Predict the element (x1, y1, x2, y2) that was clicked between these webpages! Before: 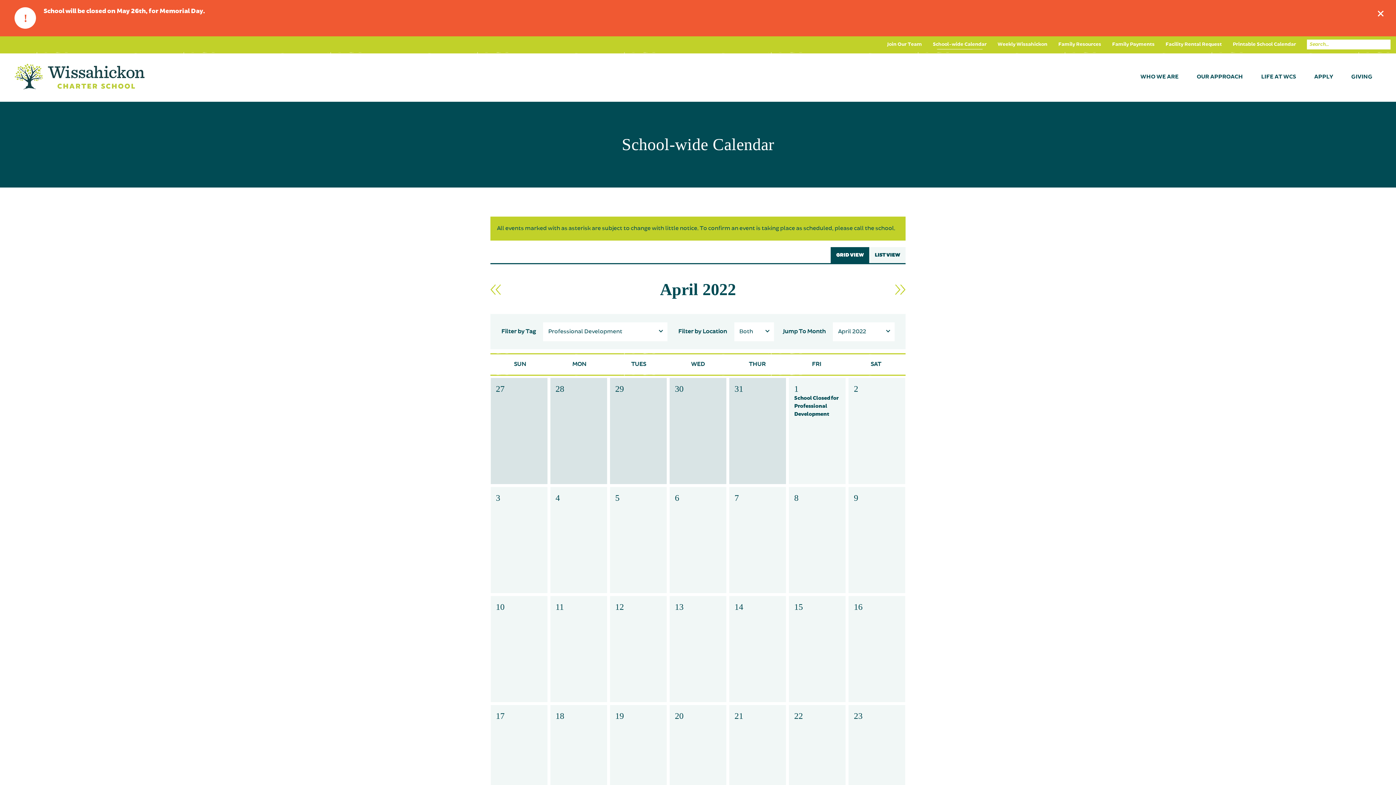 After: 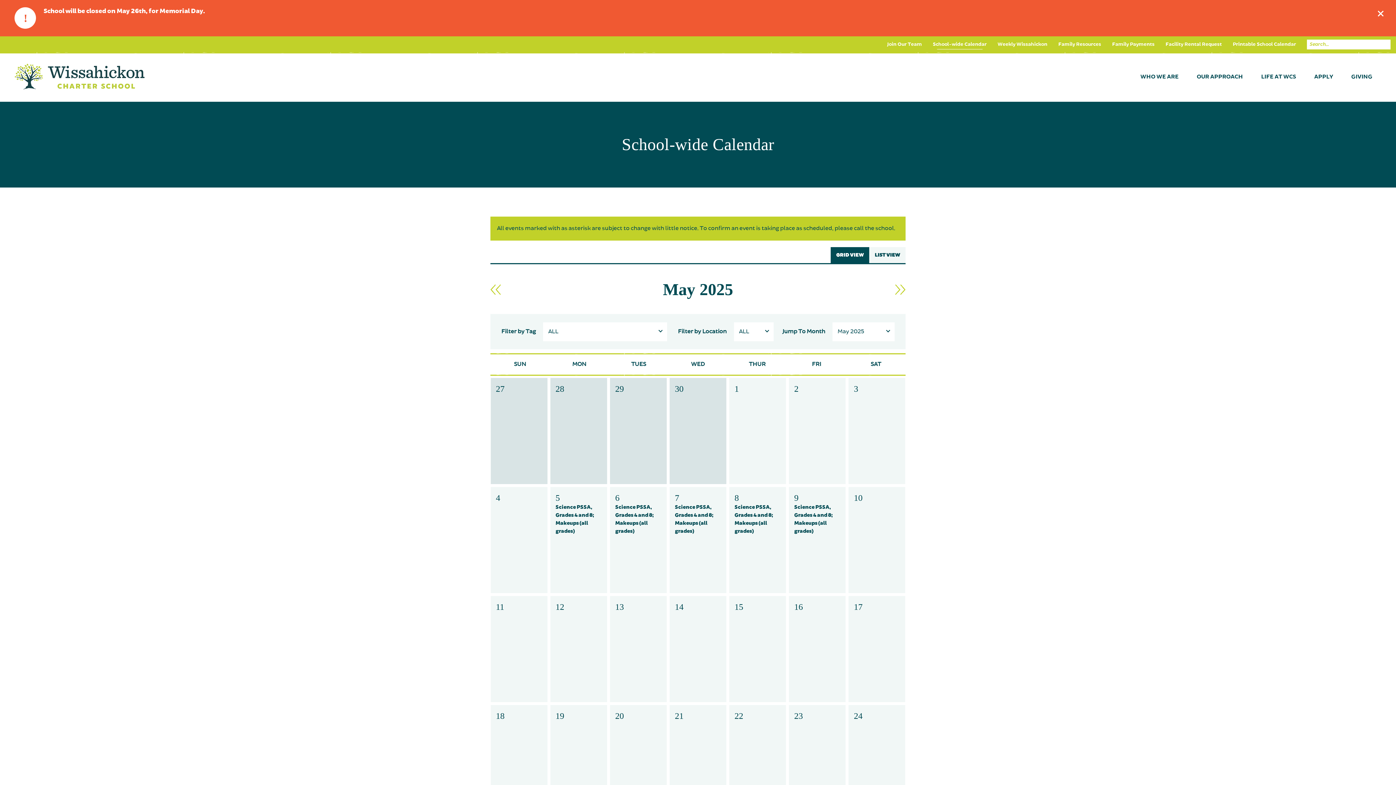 Action: bbox: (927, 36, 992, 52) label: School-wide Calendar